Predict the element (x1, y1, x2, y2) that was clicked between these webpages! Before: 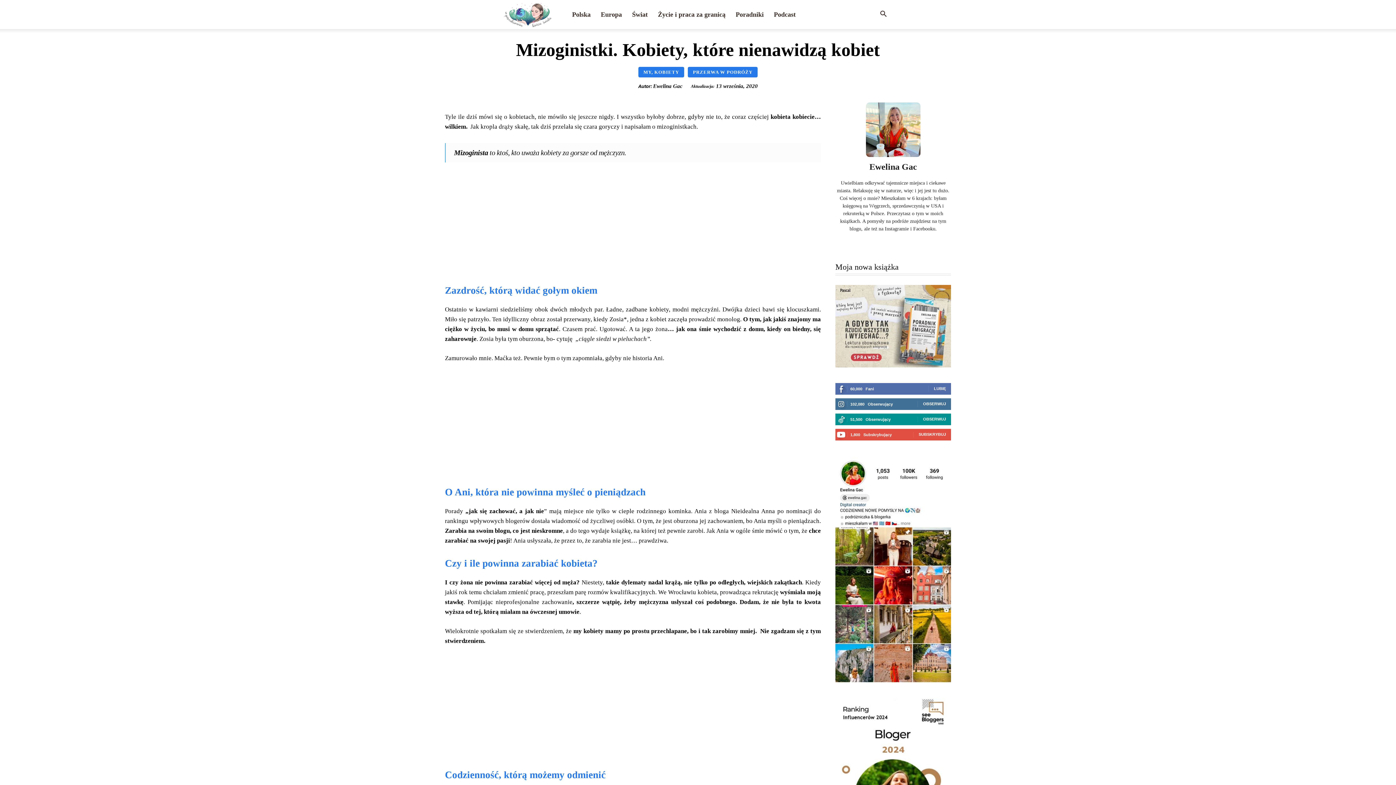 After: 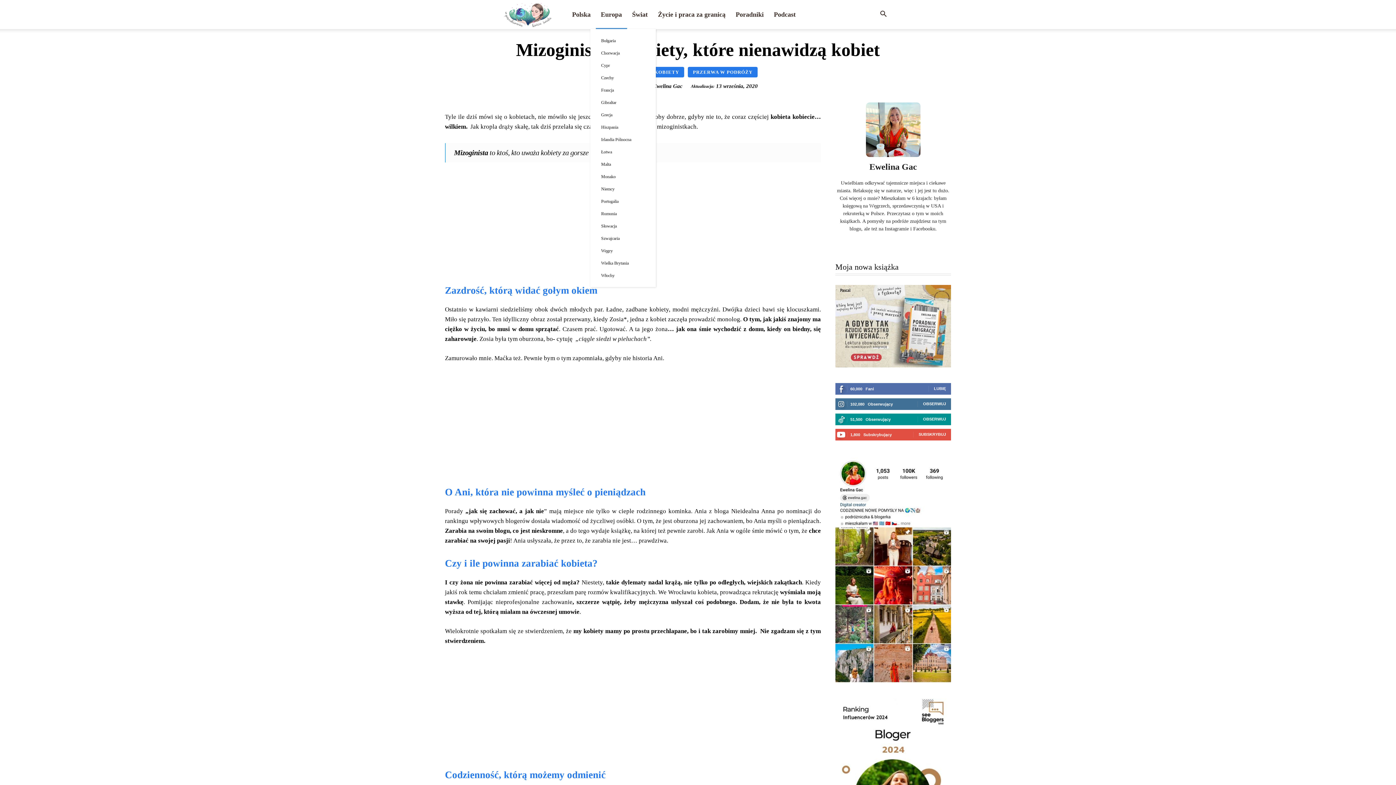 Action: bbox: (595, 0, 627, 29) label: Europa